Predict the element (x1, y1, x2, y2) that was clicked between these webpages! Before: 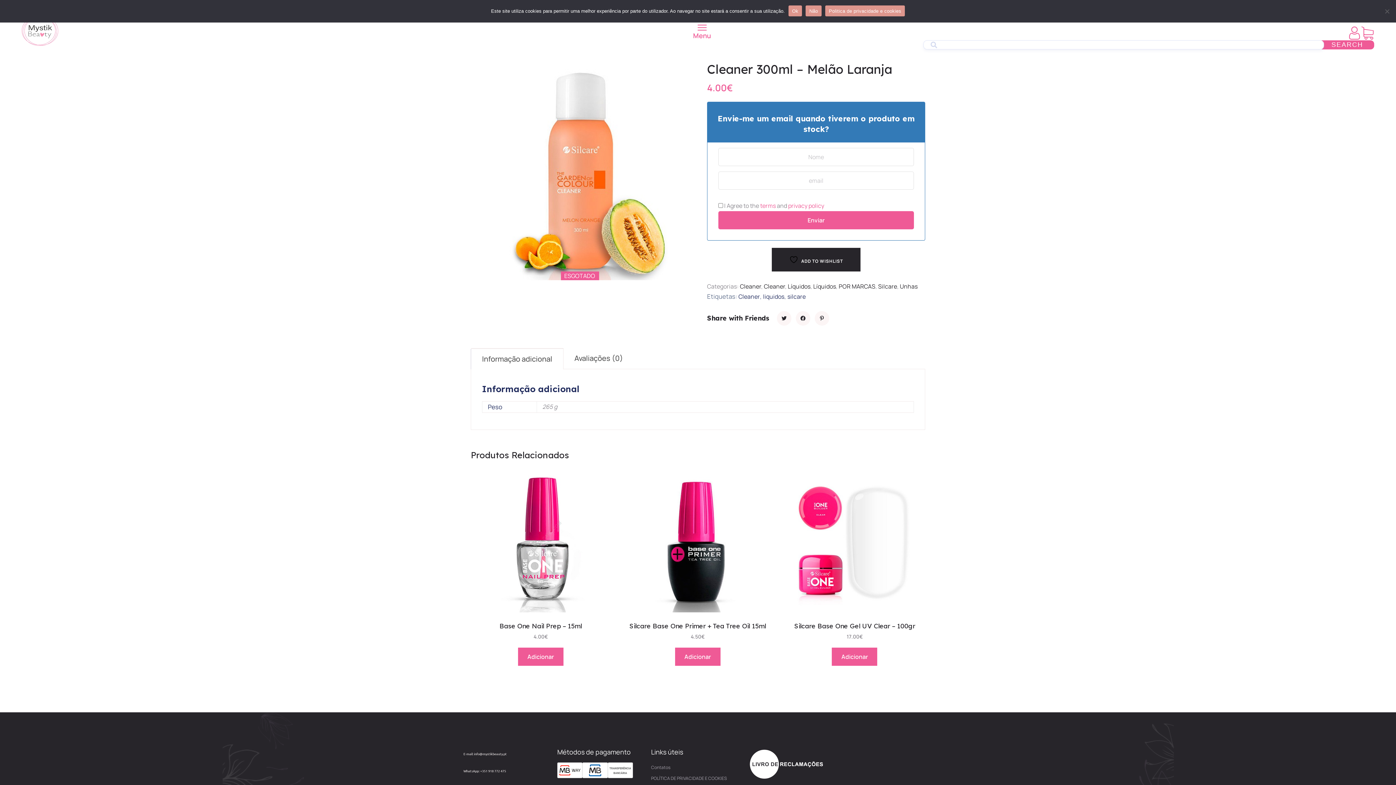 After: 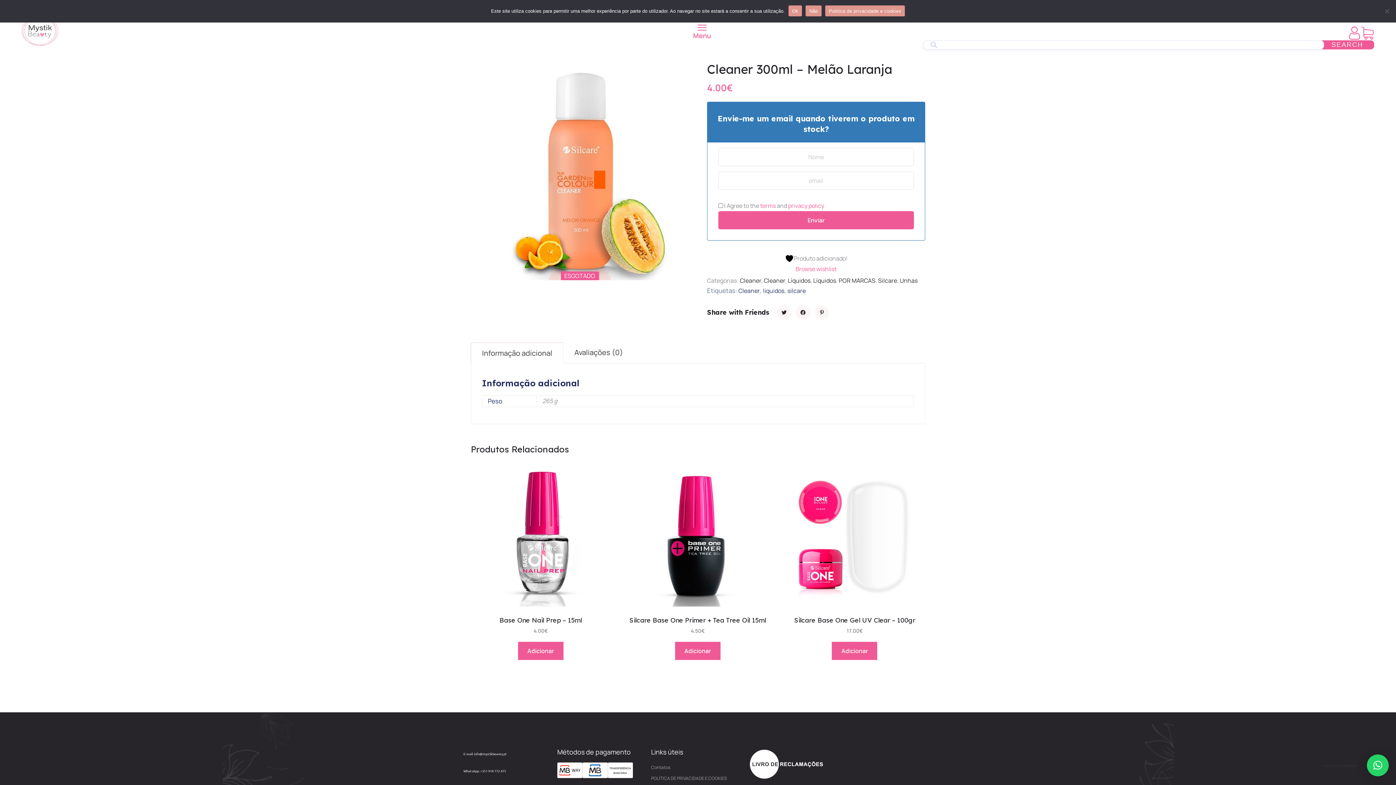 Action: label:  ADD TO WISHLIST bbox: (772, 247, 860, 271)